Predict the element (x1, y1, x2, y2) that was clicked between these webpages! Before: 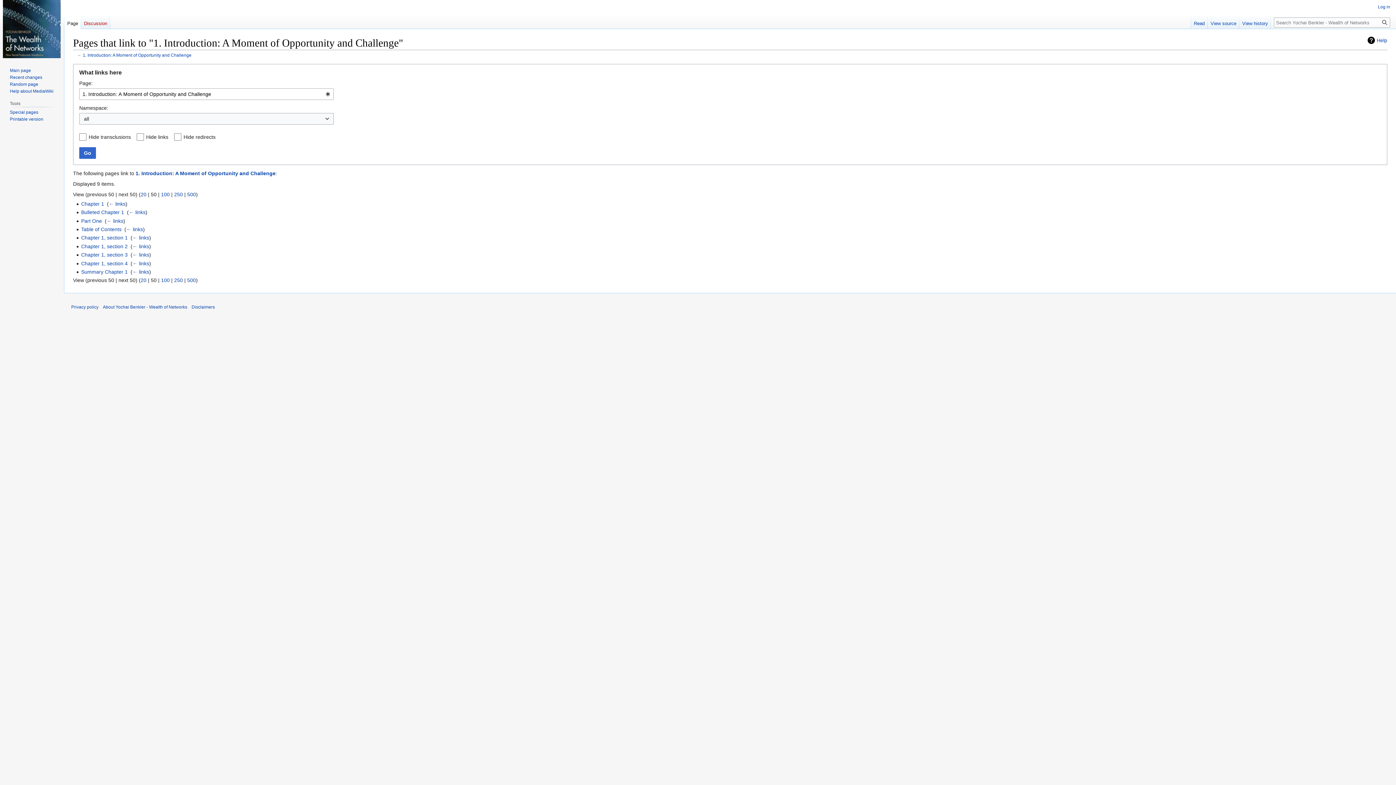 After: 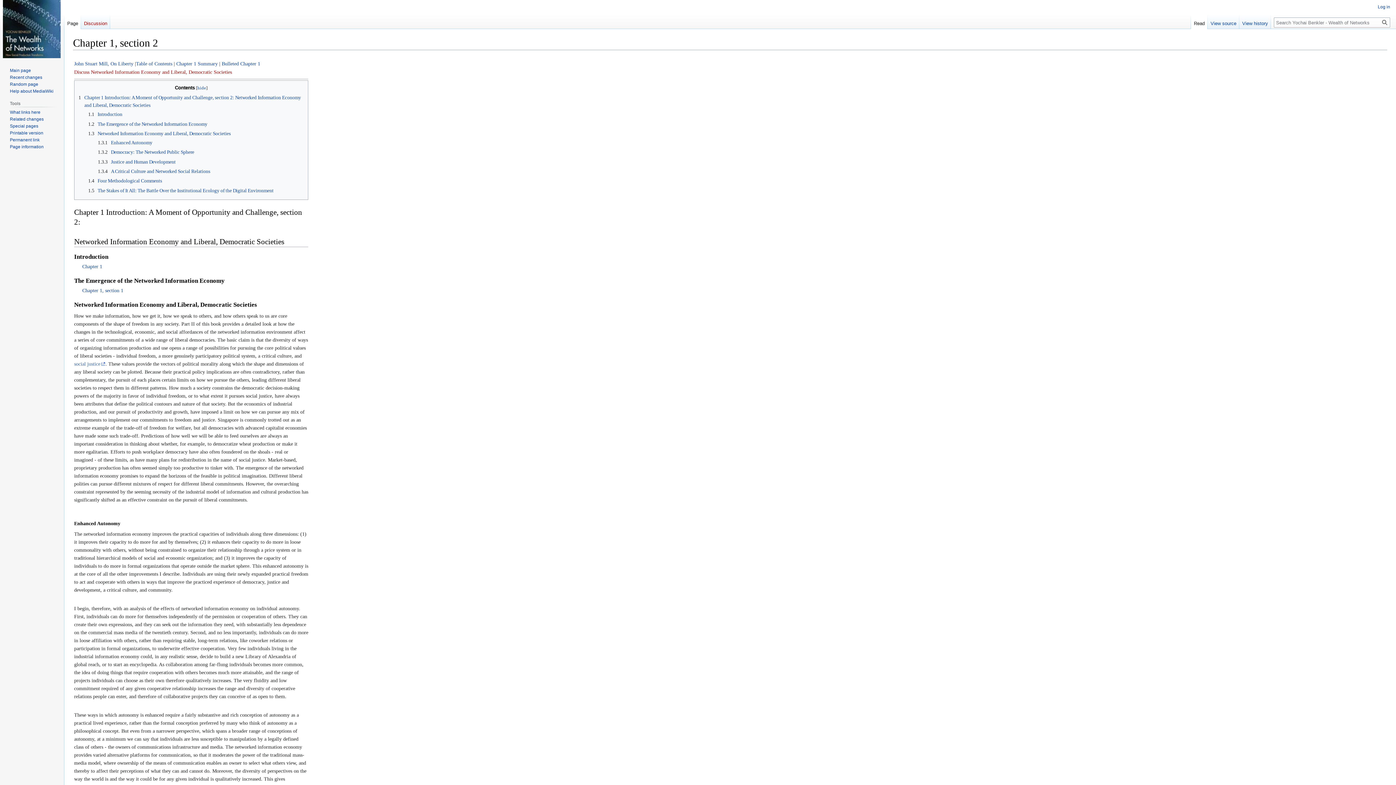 Action: bbox: (81, 243, 127, 249) label: Chapter 1, section 2